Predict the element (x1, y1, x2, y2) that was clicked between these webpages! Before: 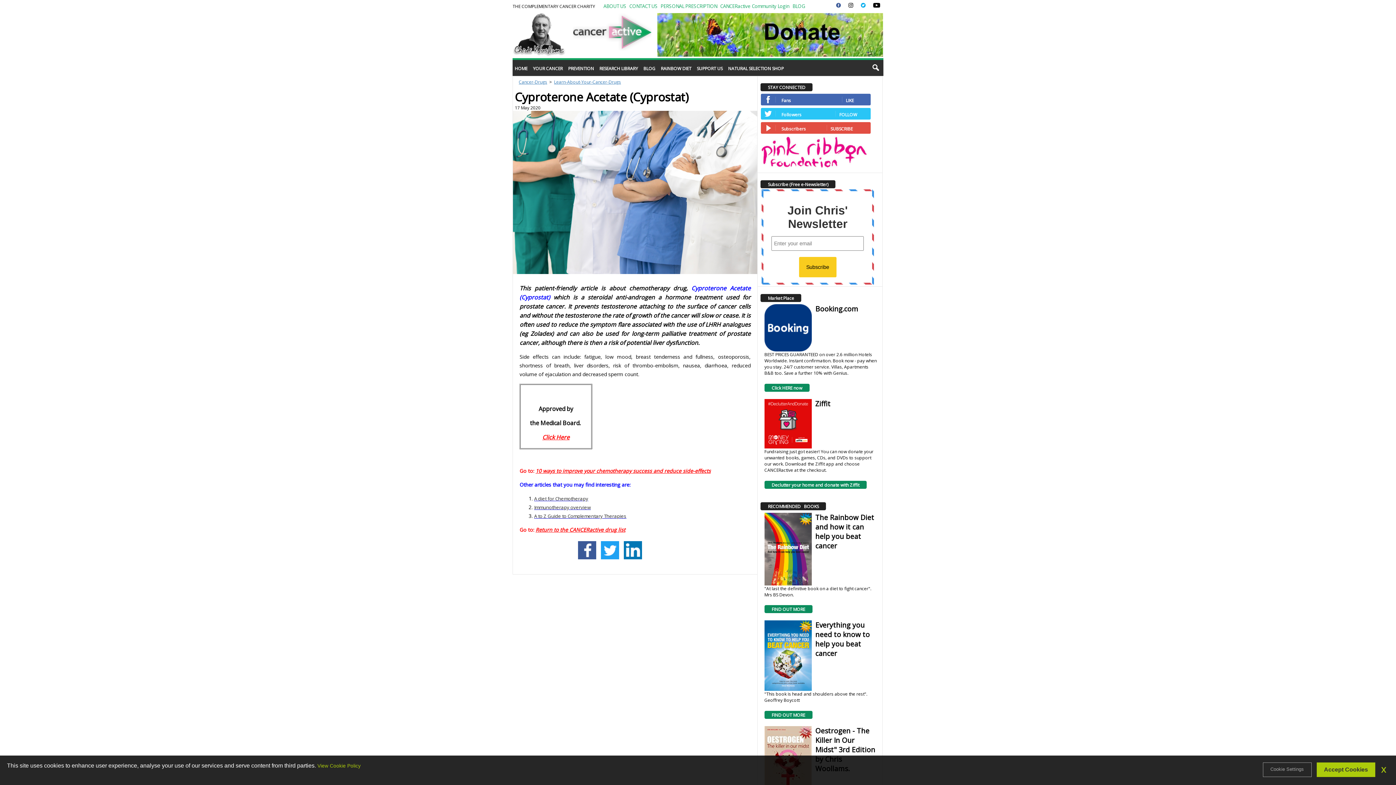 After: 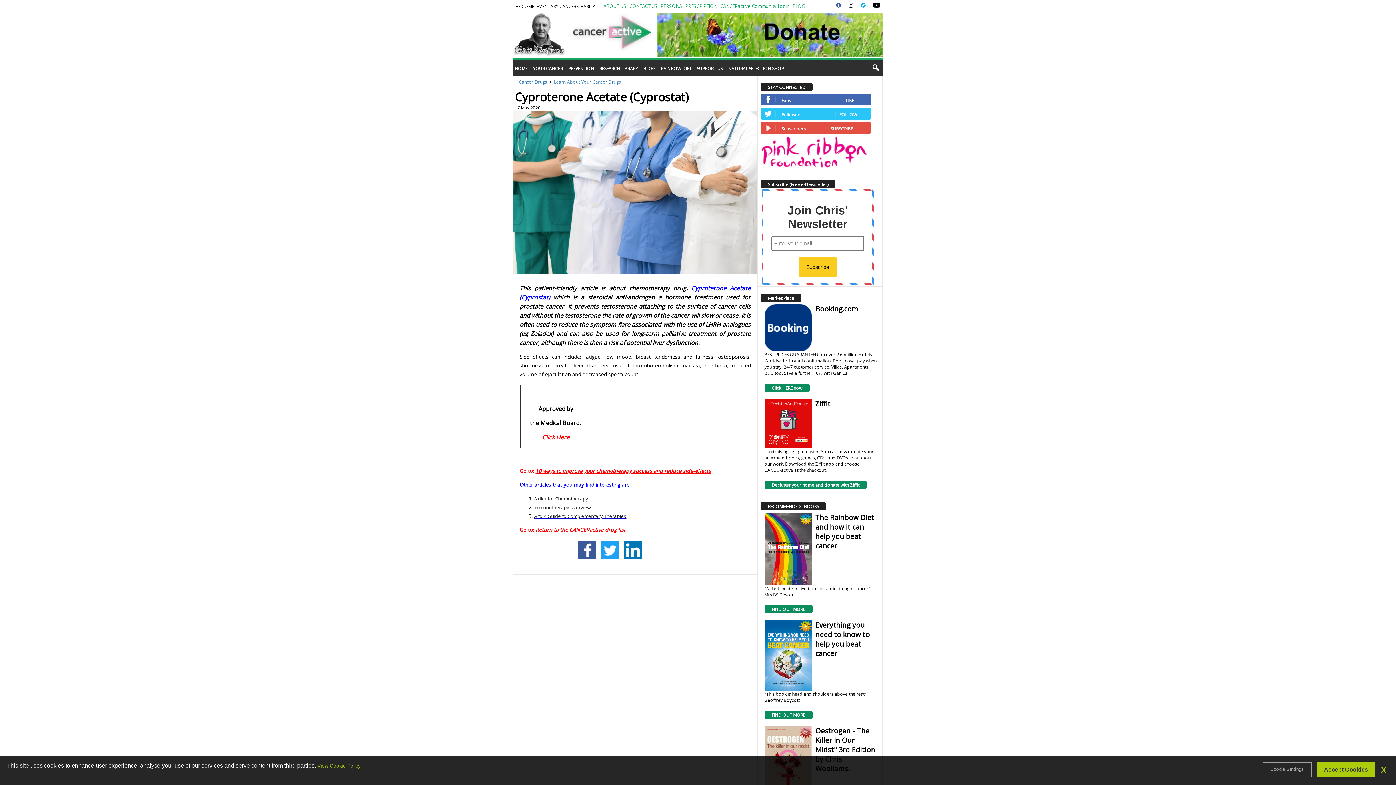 Action: bbox: (757, 164, 870, 170)